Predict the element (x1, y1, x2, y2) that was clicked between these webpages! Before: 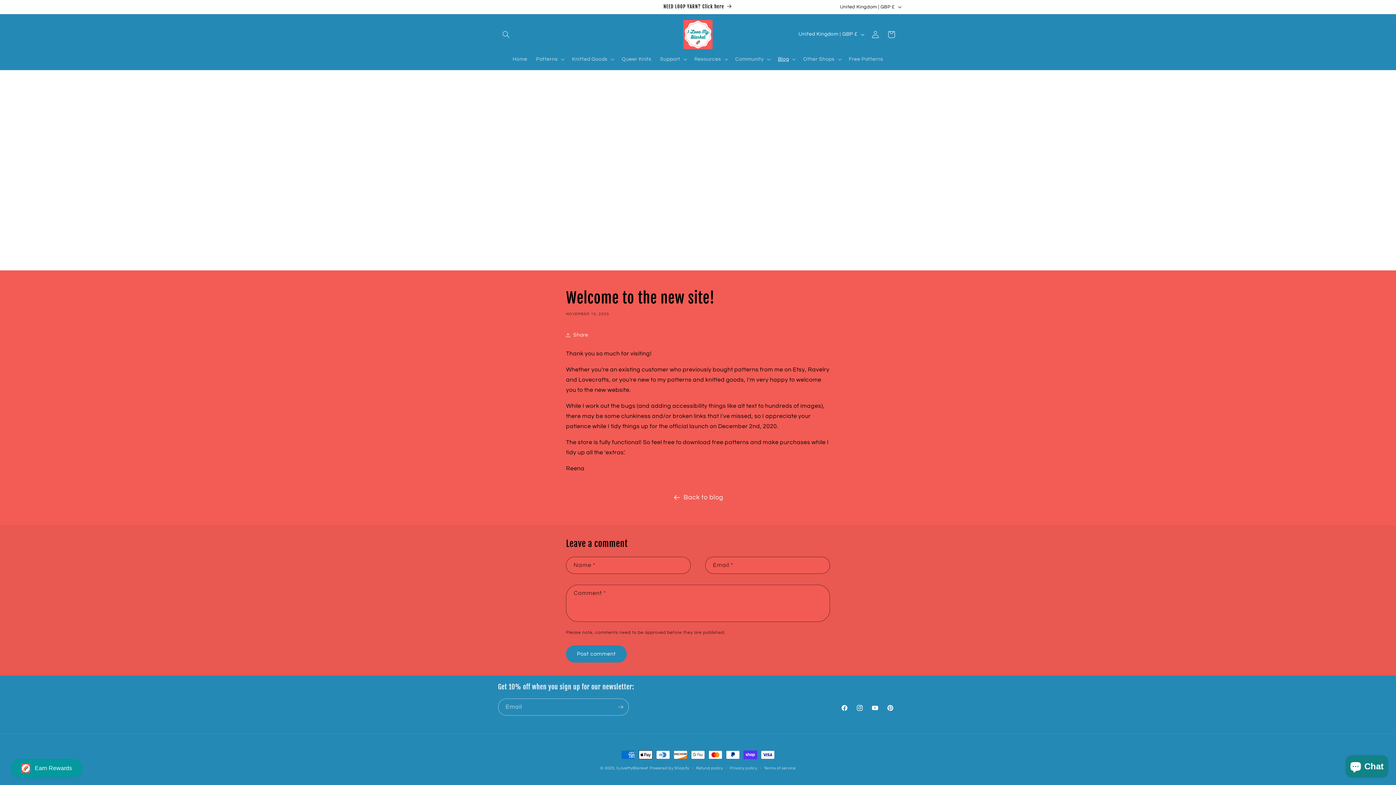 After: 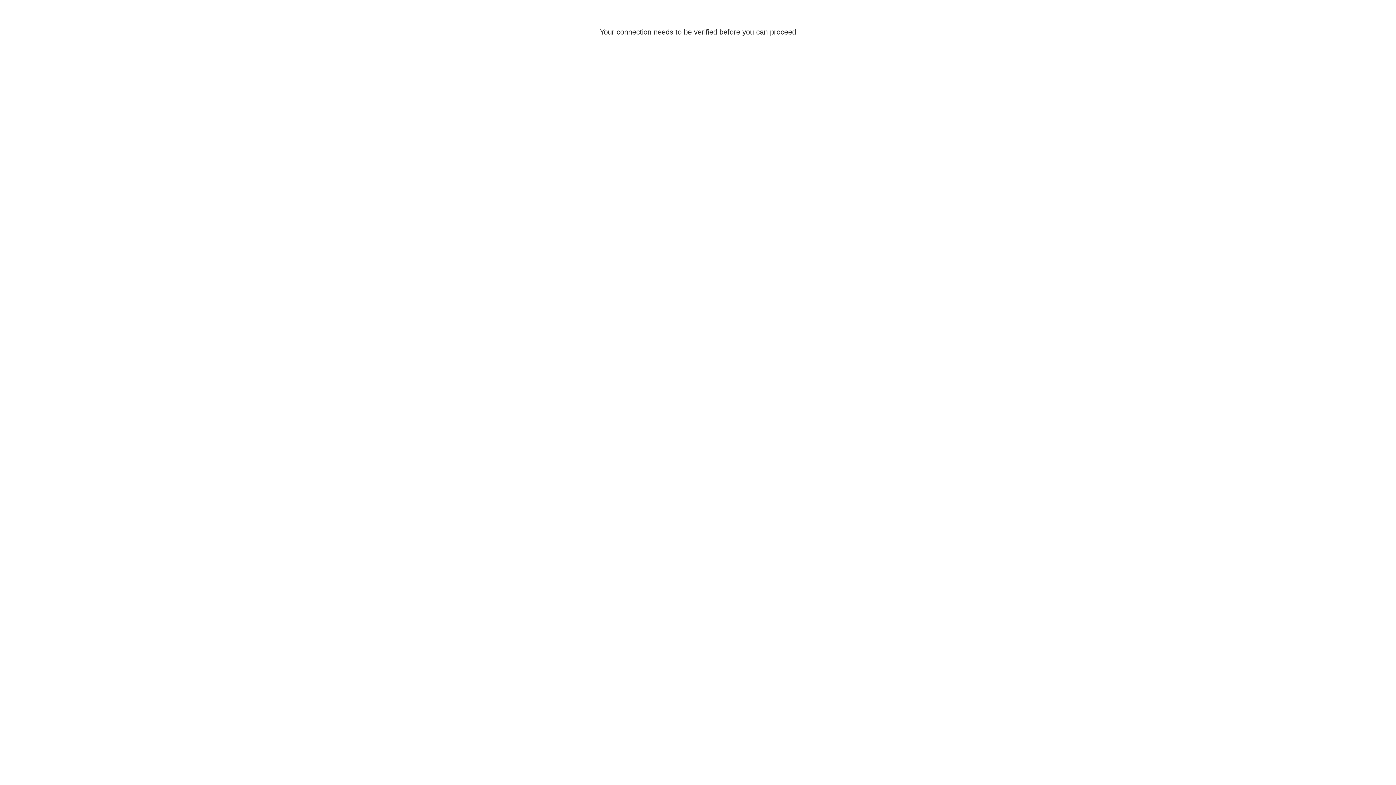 Action: bbox: (867, 26, 883, 42) label: Log in